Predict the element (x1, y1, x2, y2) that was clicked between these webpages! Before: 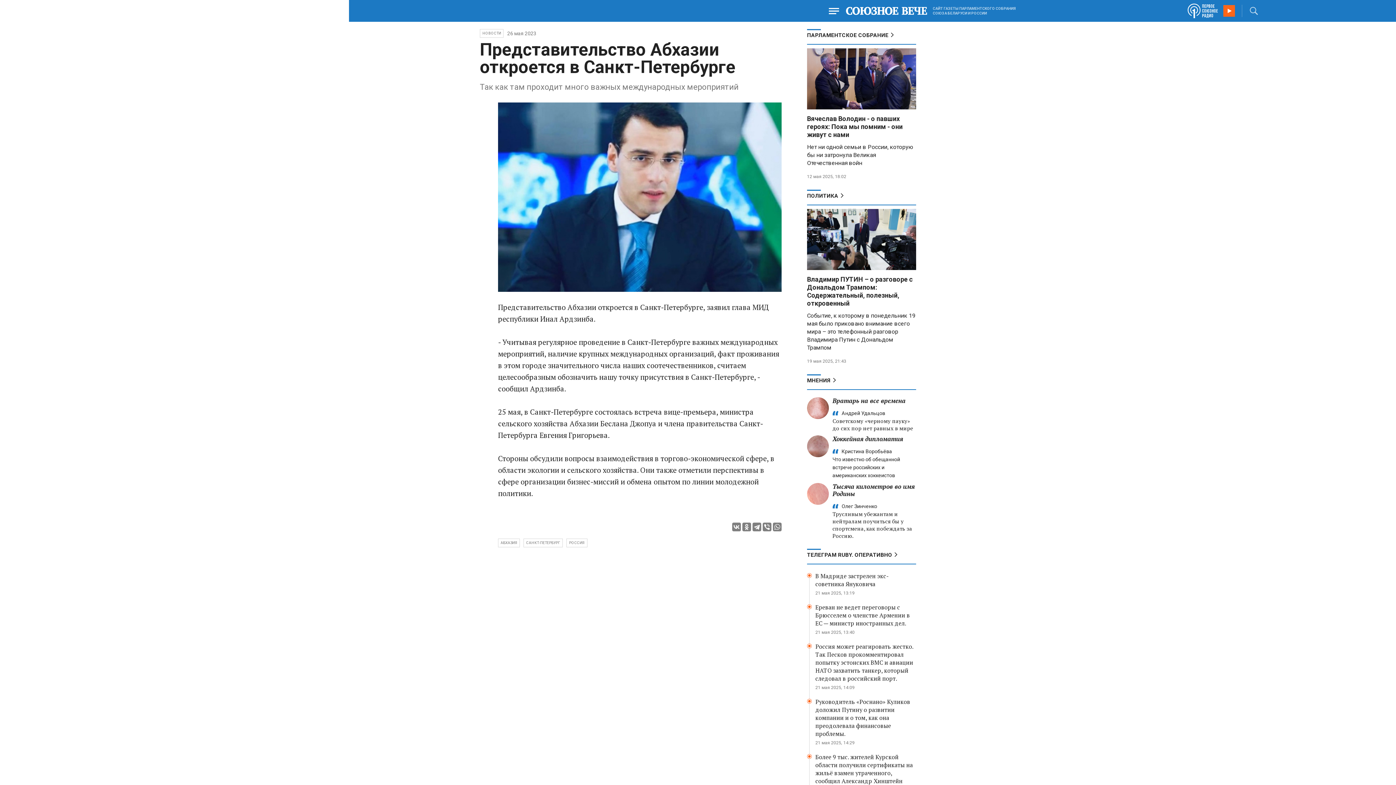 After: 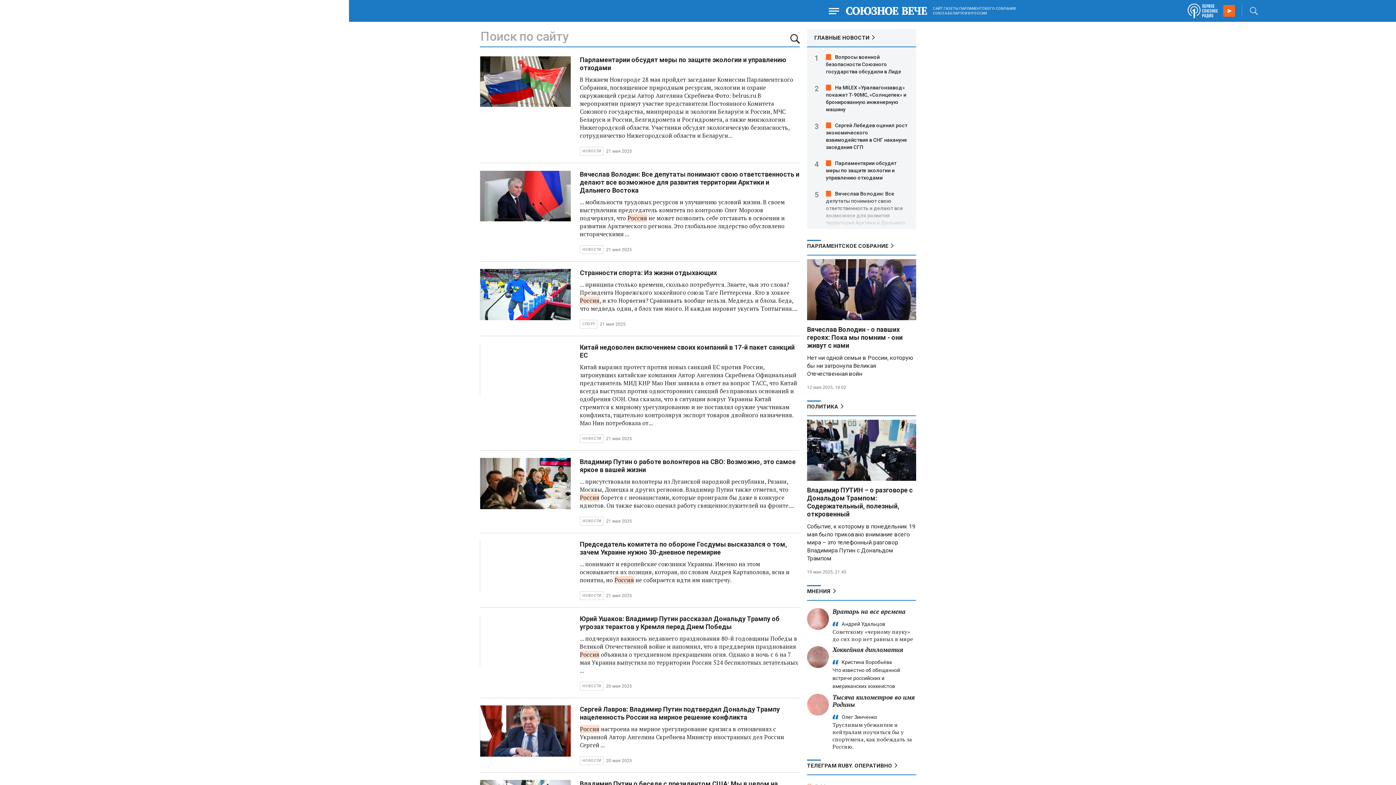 Action: label: РОССИЯ bbox: (566, 538, 587, 547)